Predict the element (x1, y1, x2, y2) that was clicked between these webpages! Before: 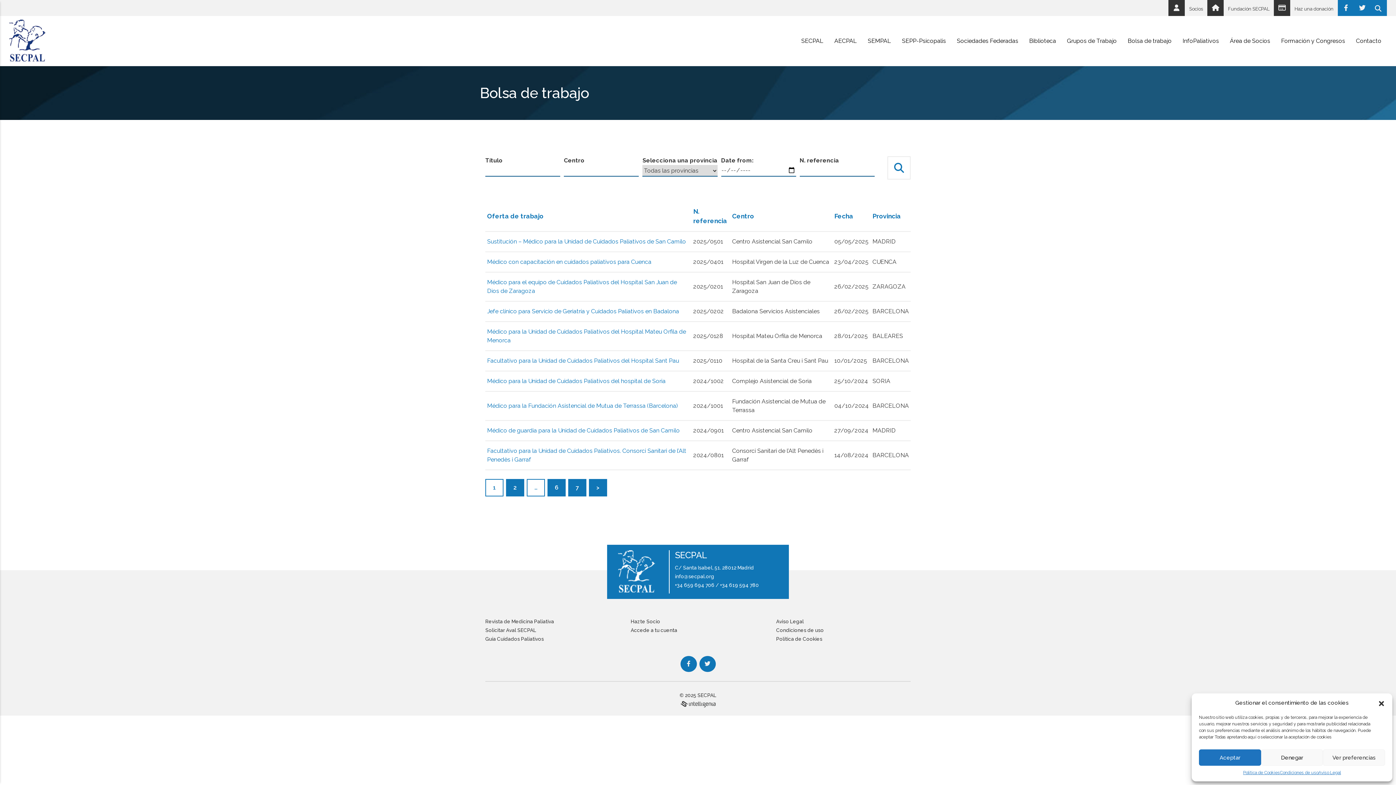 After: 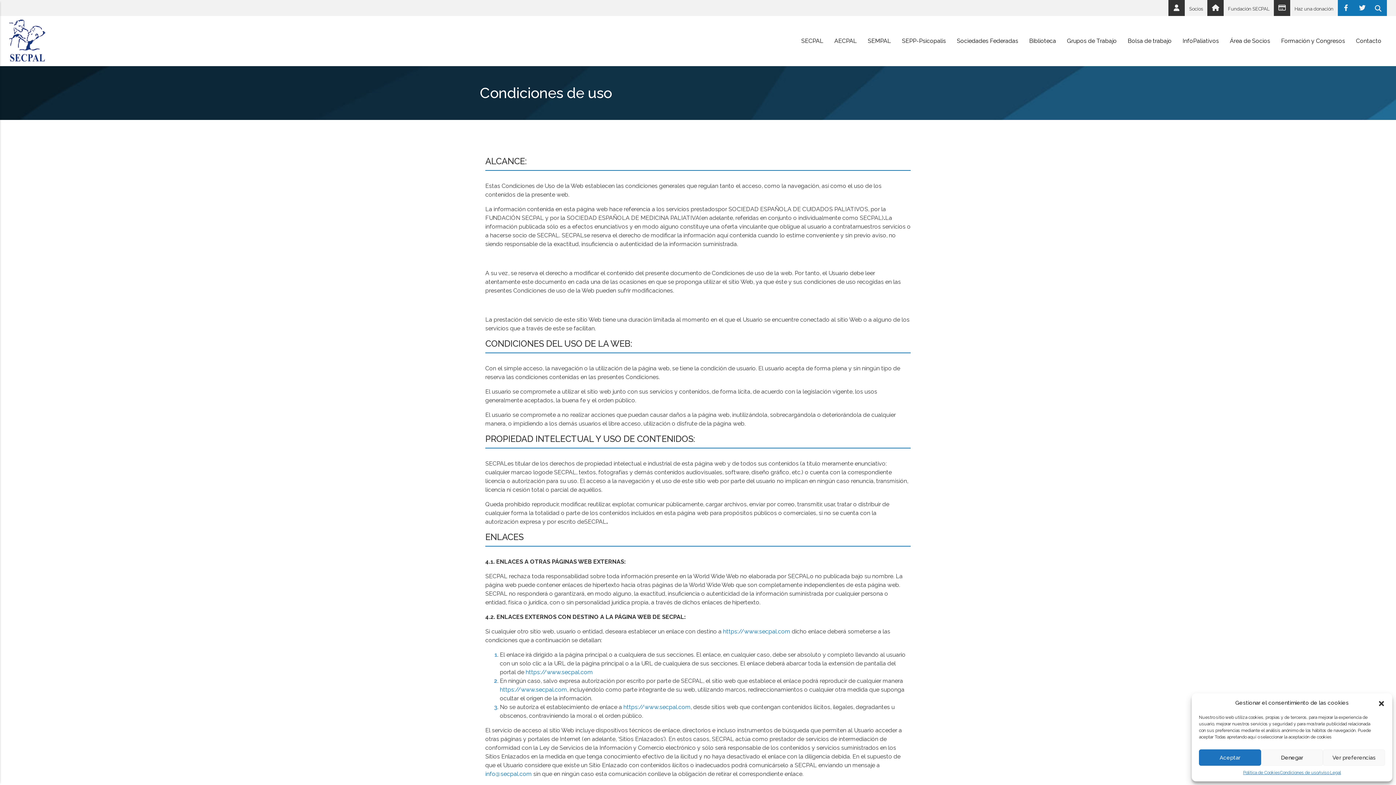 Action: bbox: (1280, 769, 1318, 776) label: Condiciones de uso